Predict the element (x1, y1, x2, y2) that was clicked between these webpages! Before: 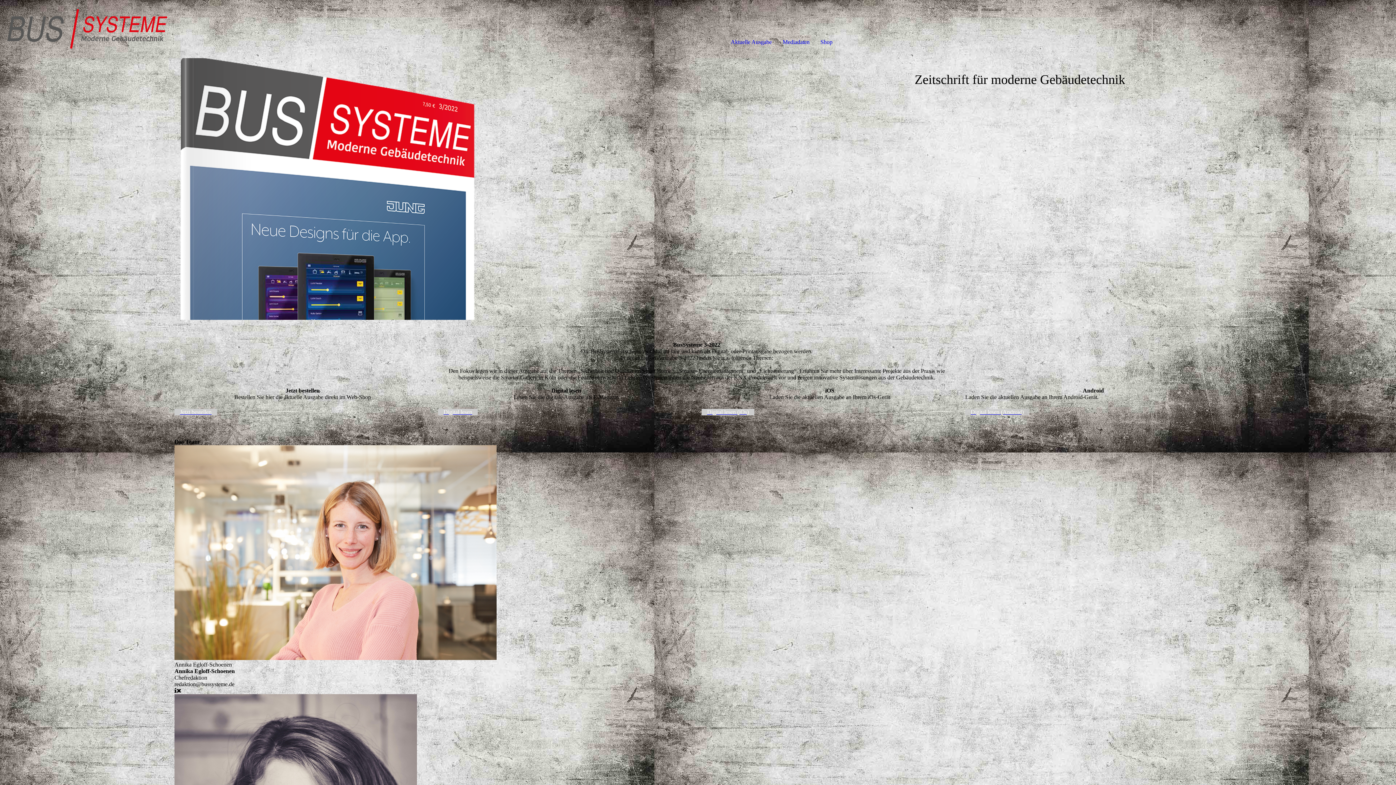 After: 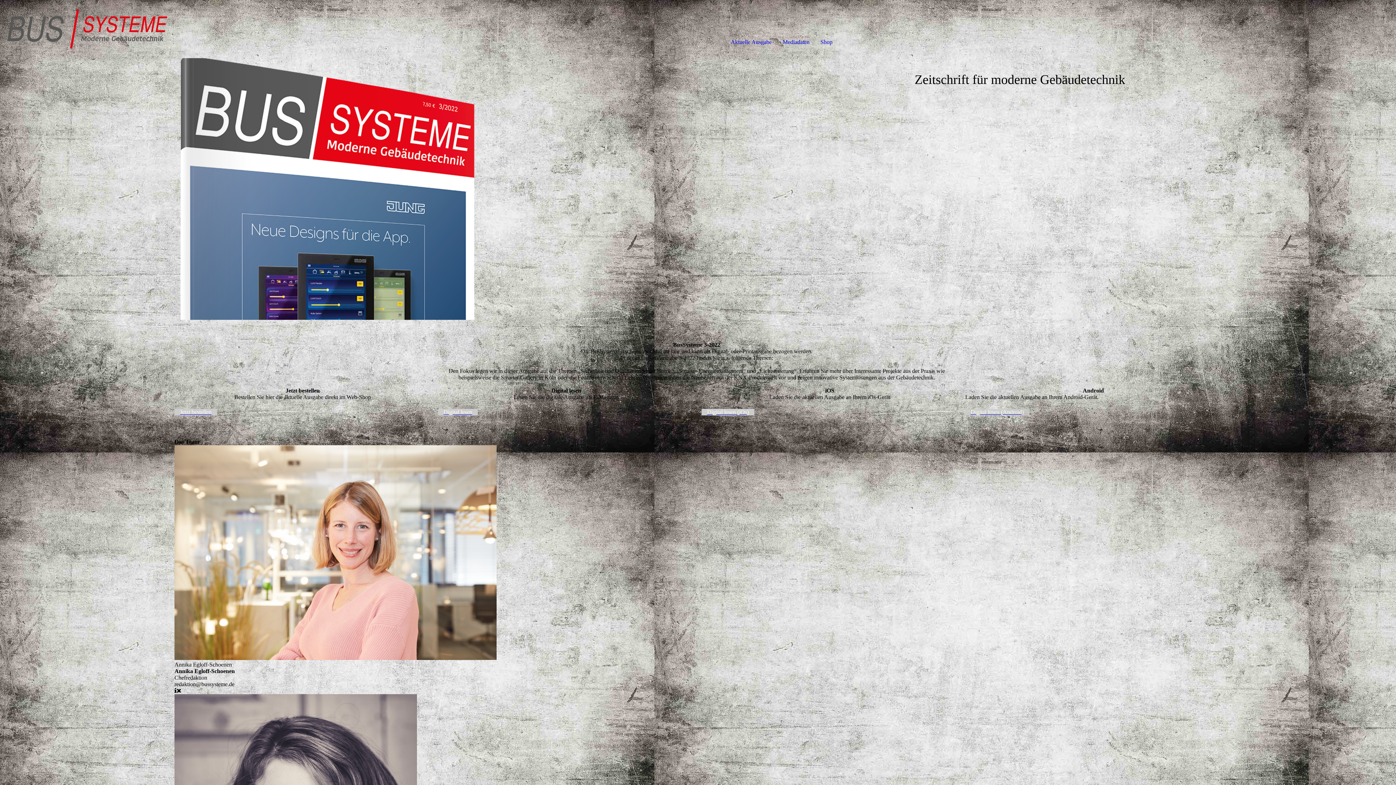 Action: label: Digital lesen bbox: (438, 403, 477, 420)